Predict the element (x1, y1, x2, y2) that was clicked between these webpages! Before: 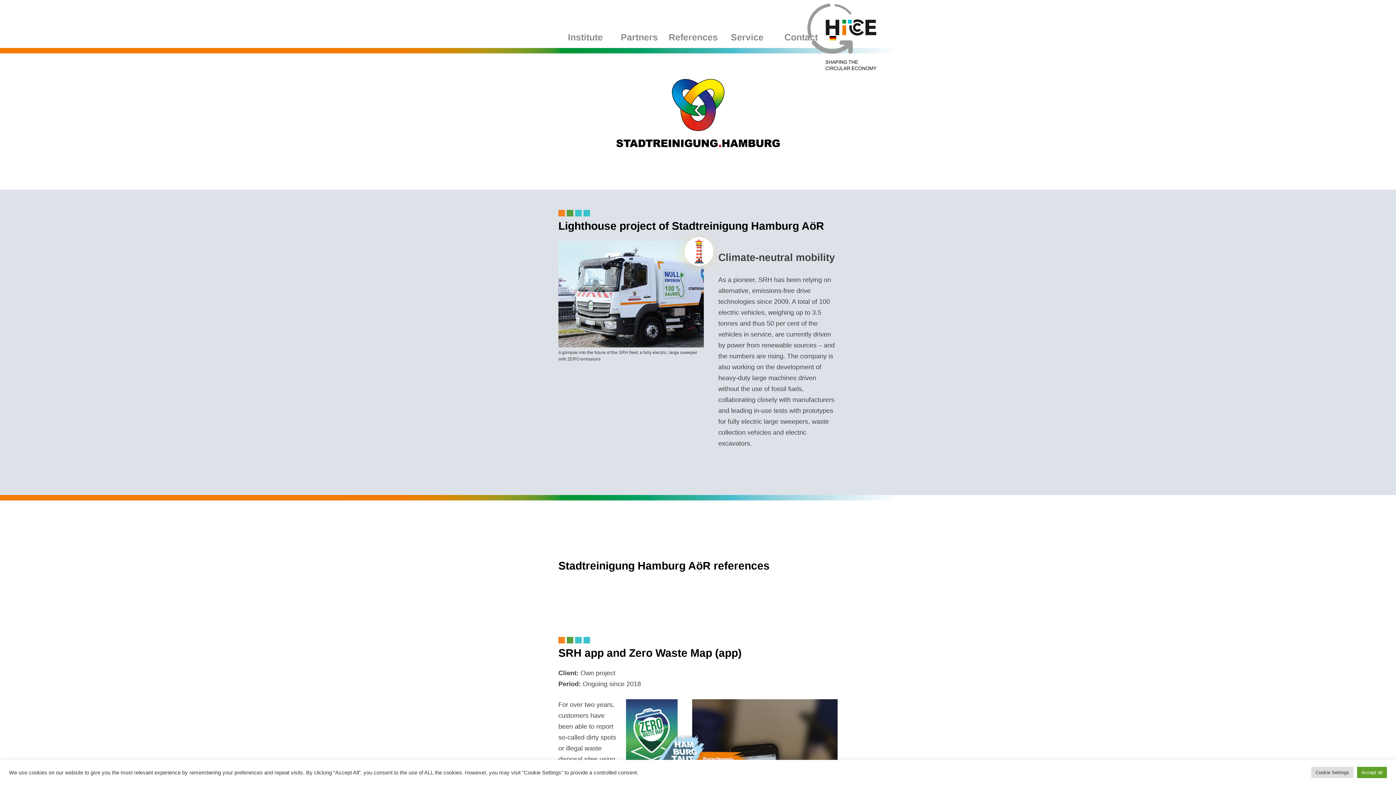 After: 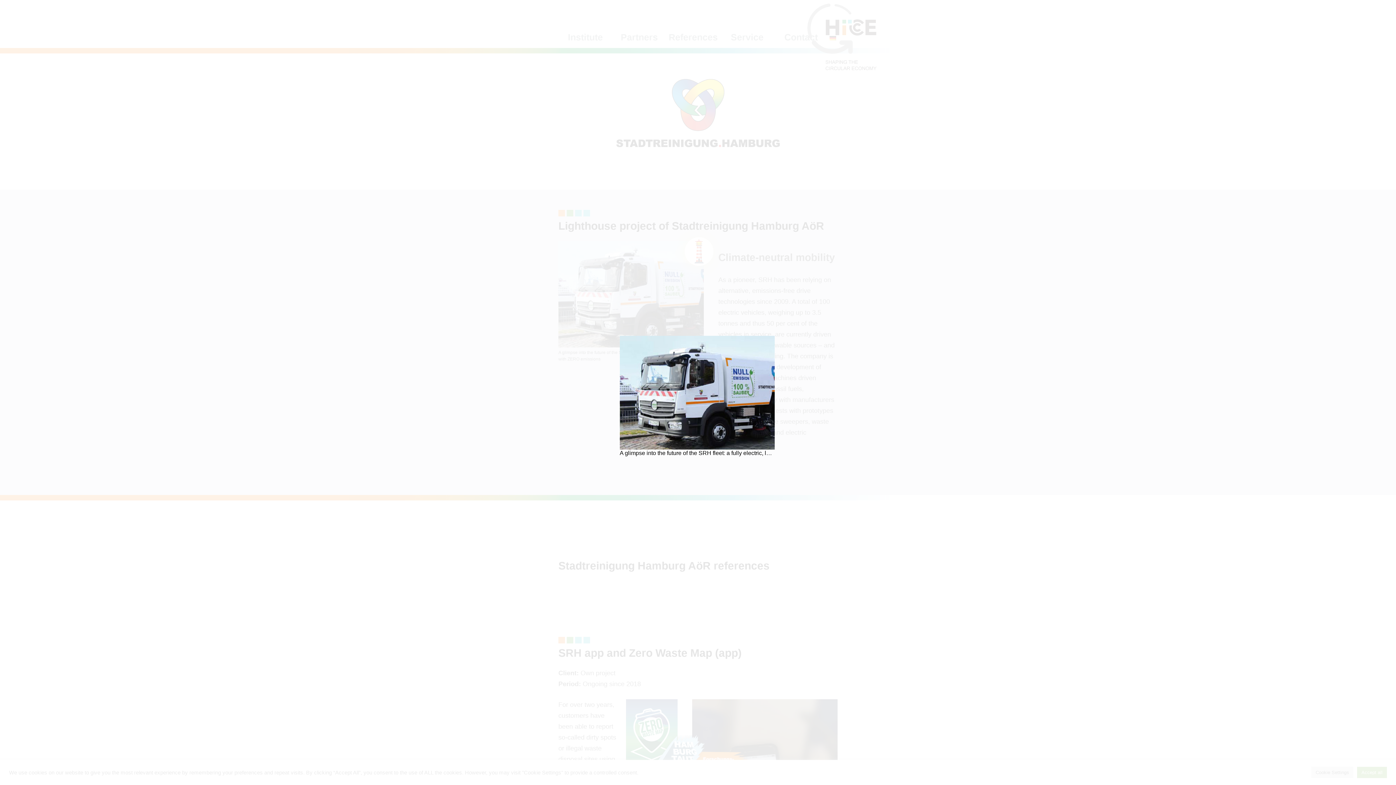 Action: bbox: (558, 240, 704, 362) label: A glimpse into the future of the SRH fleet: a fully electric, large sweeper with ZERO emissions